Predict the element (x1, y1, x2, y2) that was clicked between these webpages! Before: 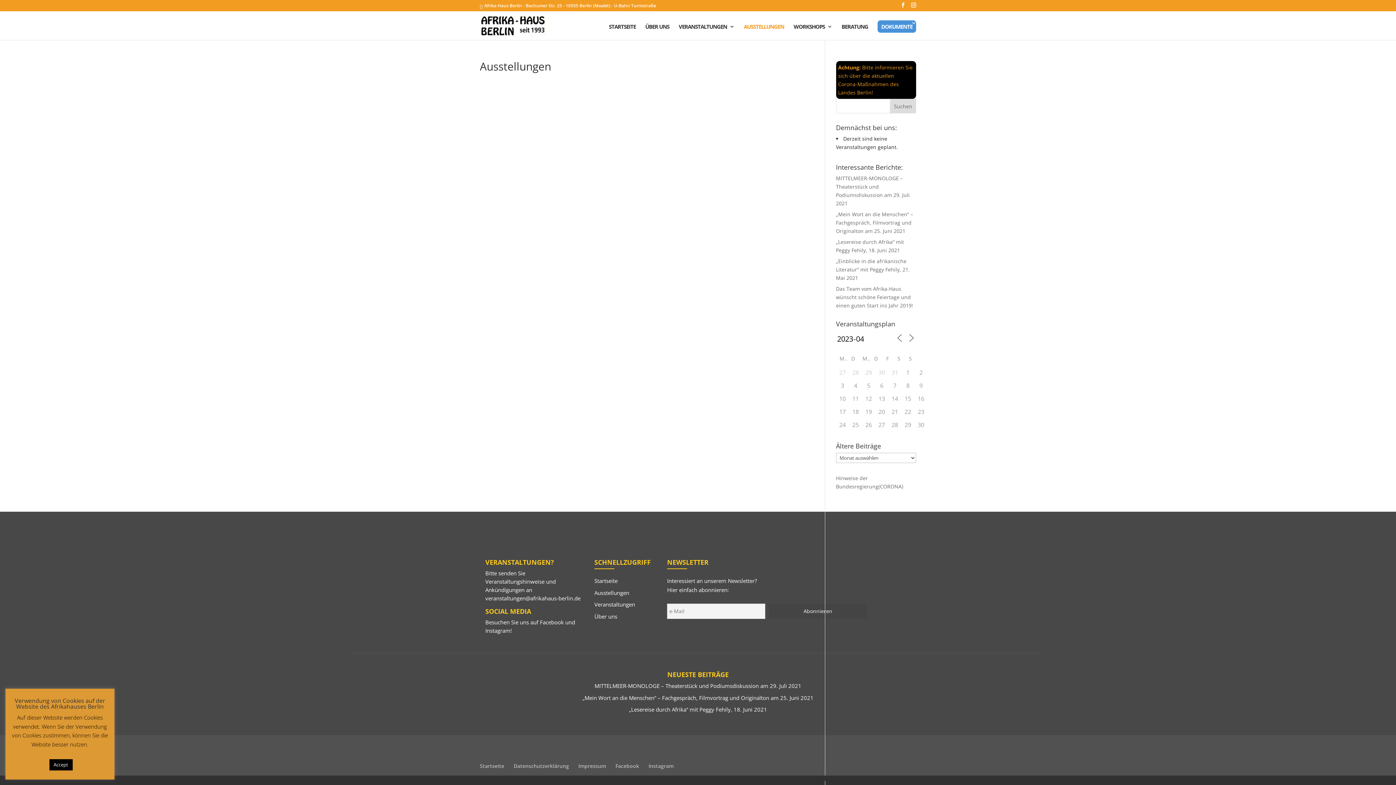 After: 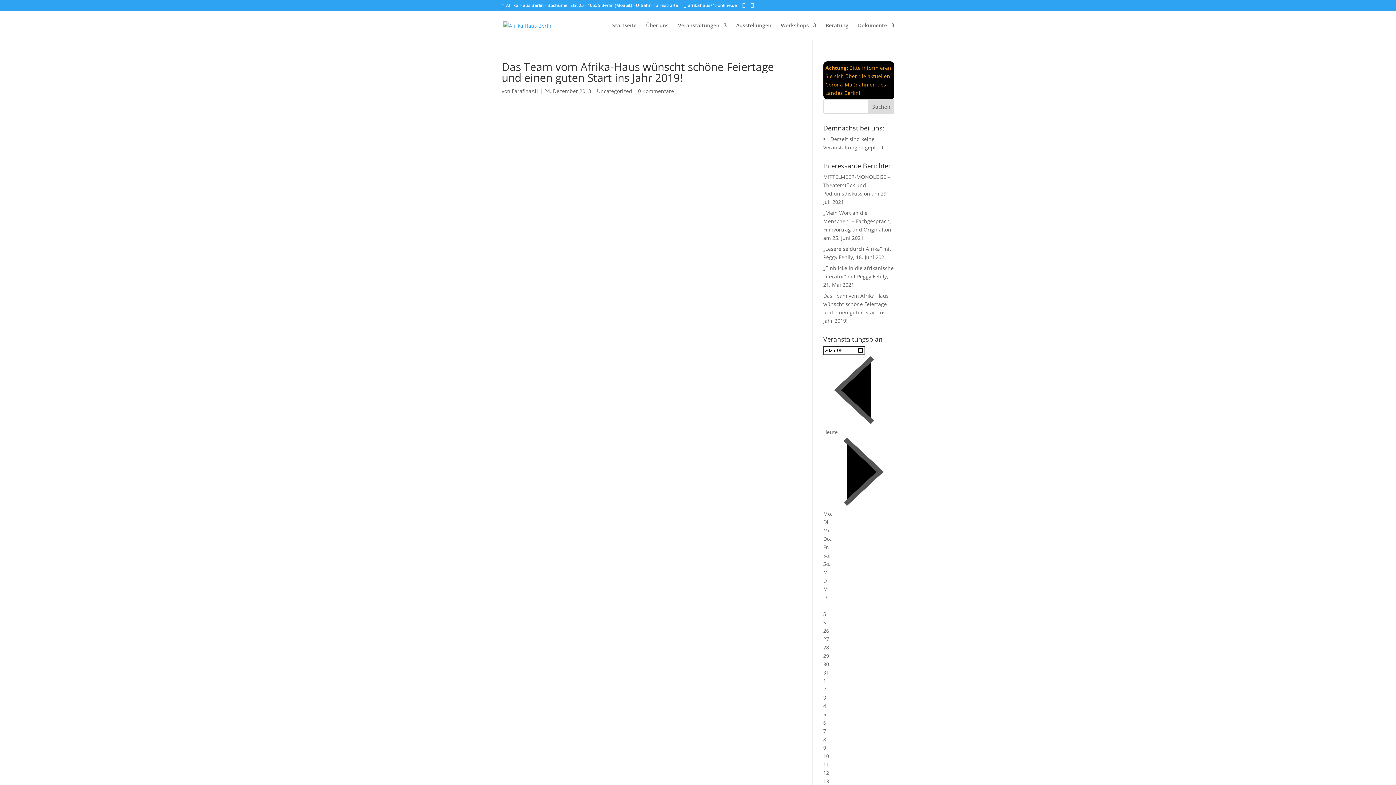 Action: label: Das Team vom Afrika-Haus wünscht schöne Feiertage und einen guten Start ins Jahr 2019! bbox: (836, 285, 913, 309)